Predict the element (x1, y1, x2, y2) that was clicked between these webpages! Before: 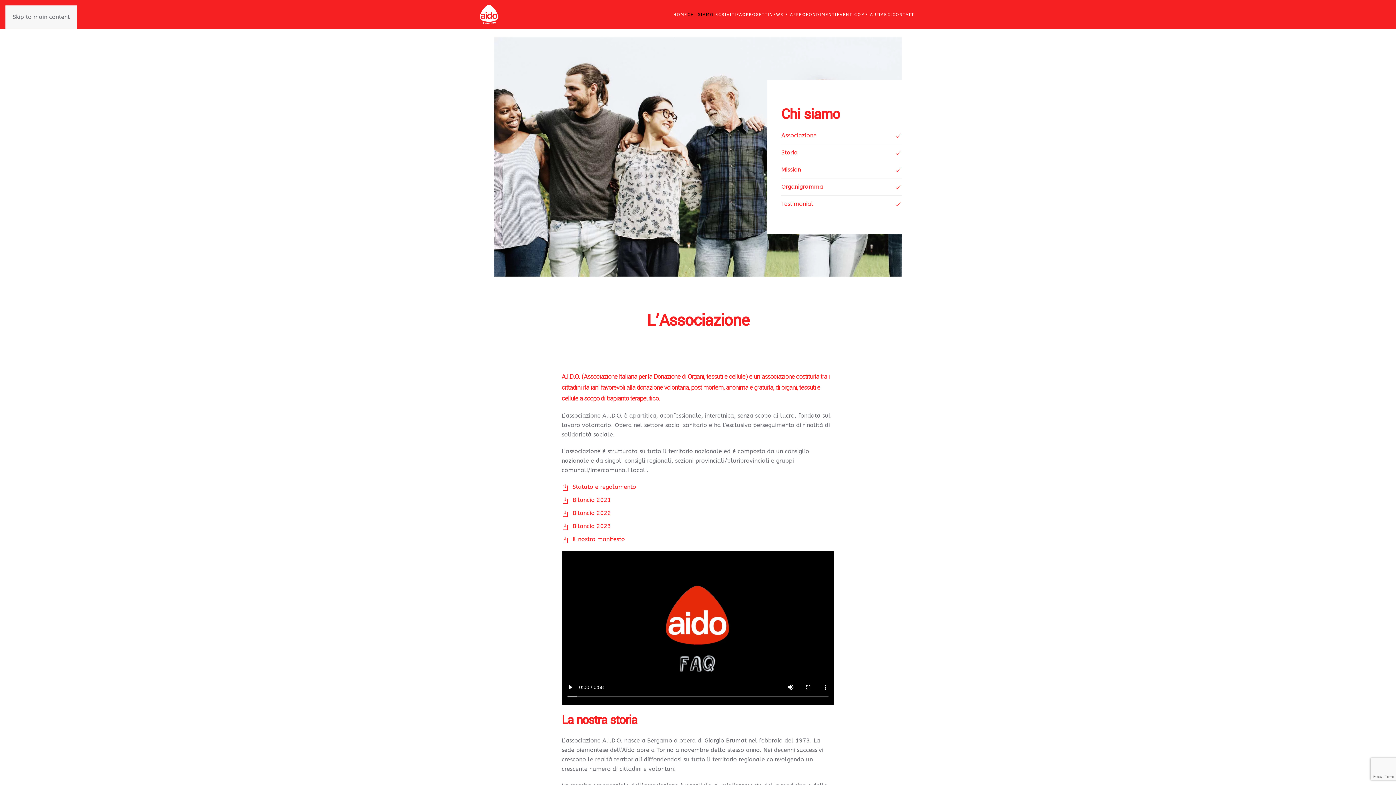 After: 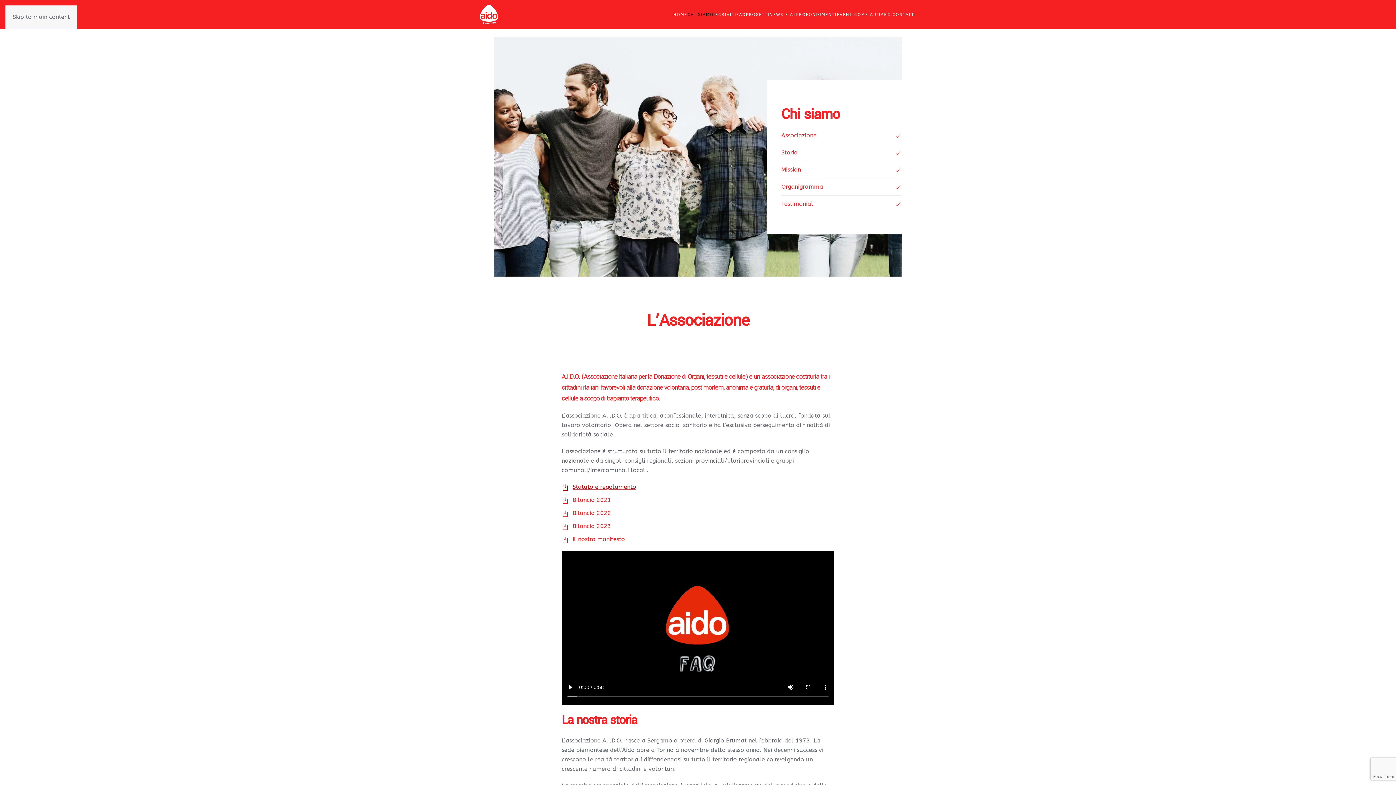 Action: label: Statuto e regolamento bbox: (561, 482, 834, 492)